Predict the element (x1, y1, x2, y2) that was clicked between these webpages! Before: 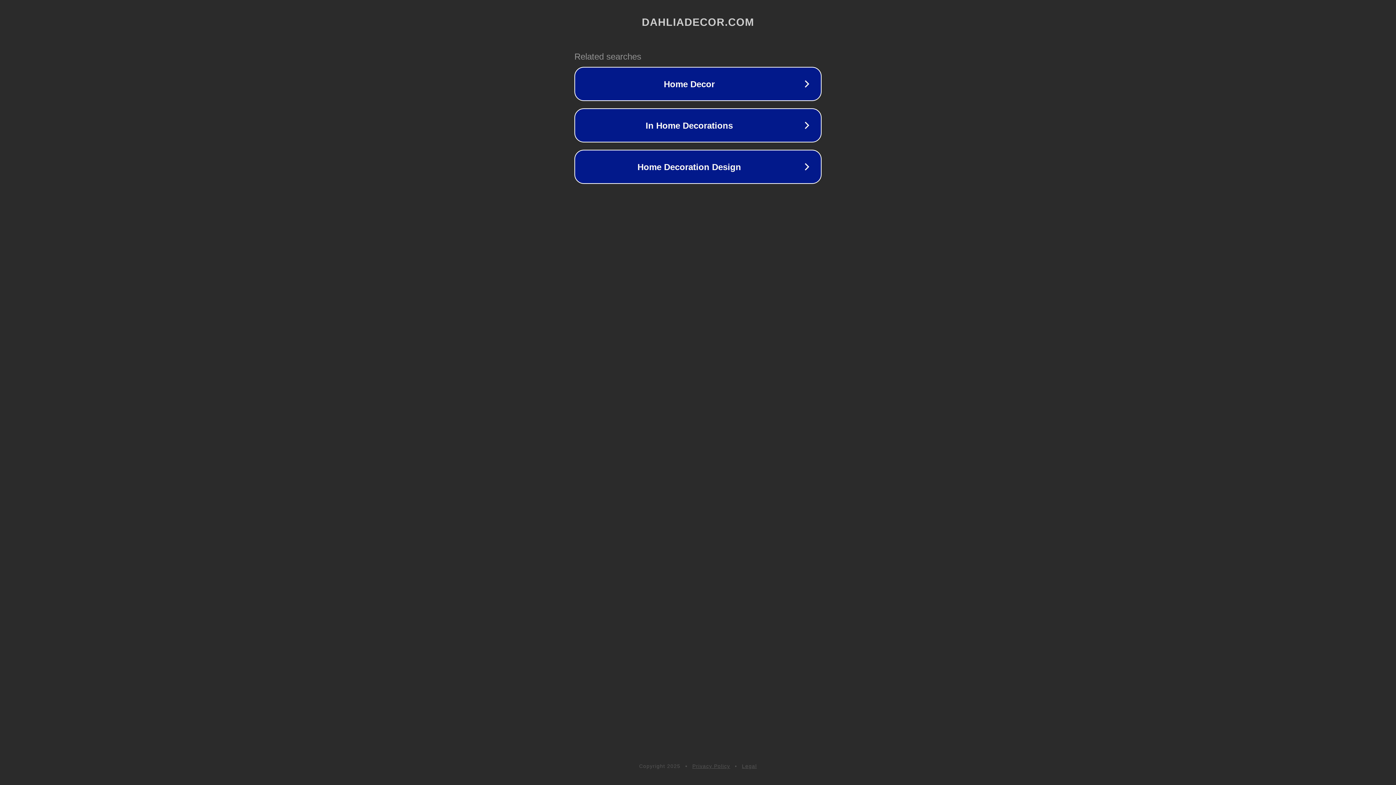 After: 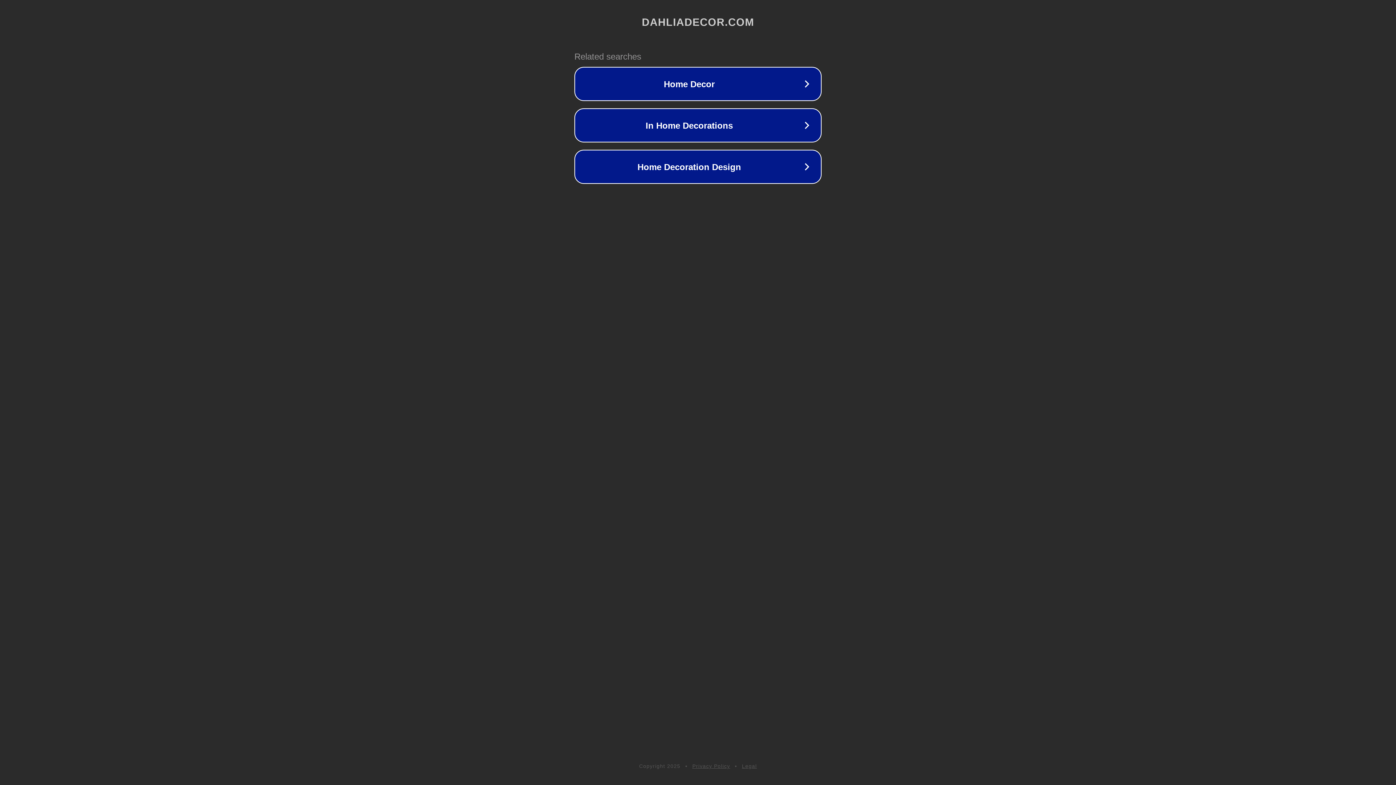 Action: label: Legal bbox: (742, 763, 757, 769)